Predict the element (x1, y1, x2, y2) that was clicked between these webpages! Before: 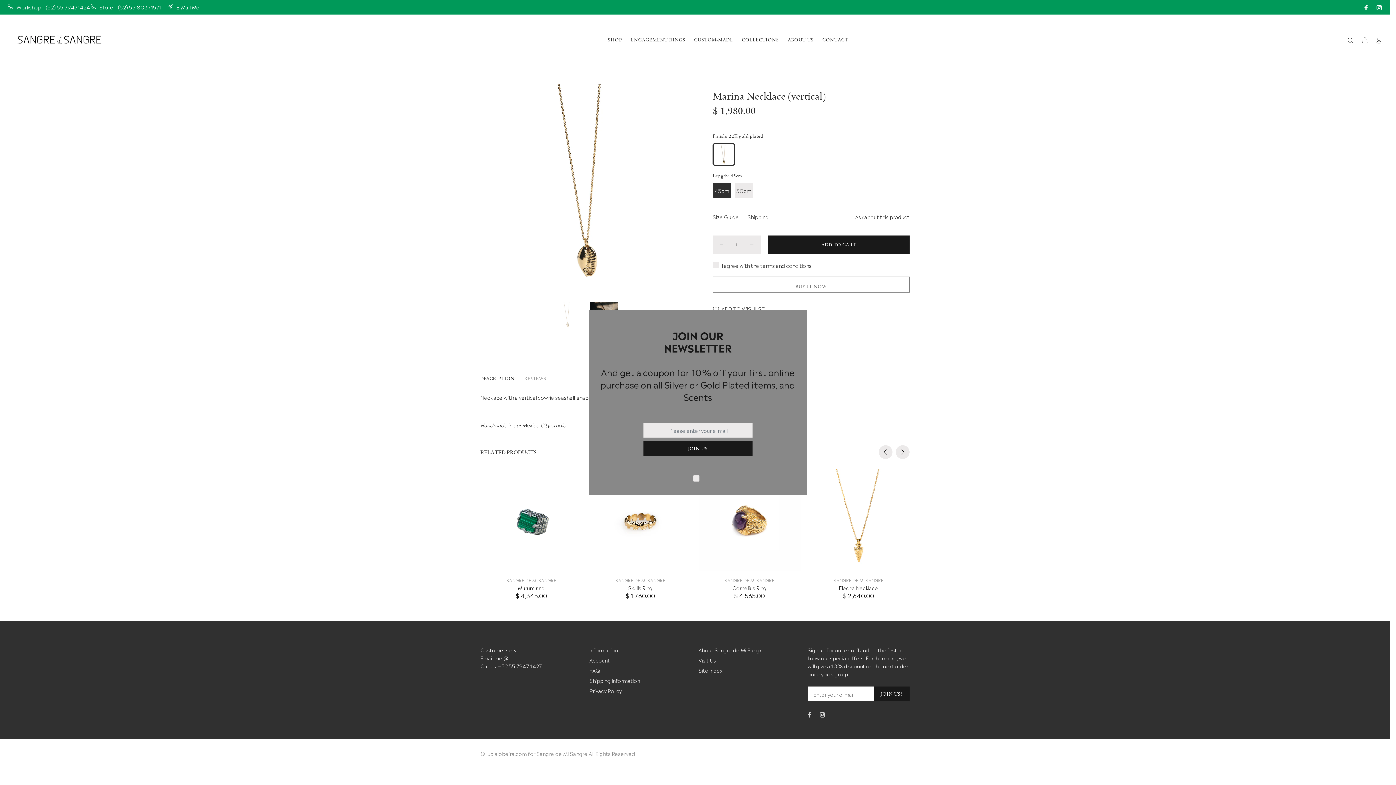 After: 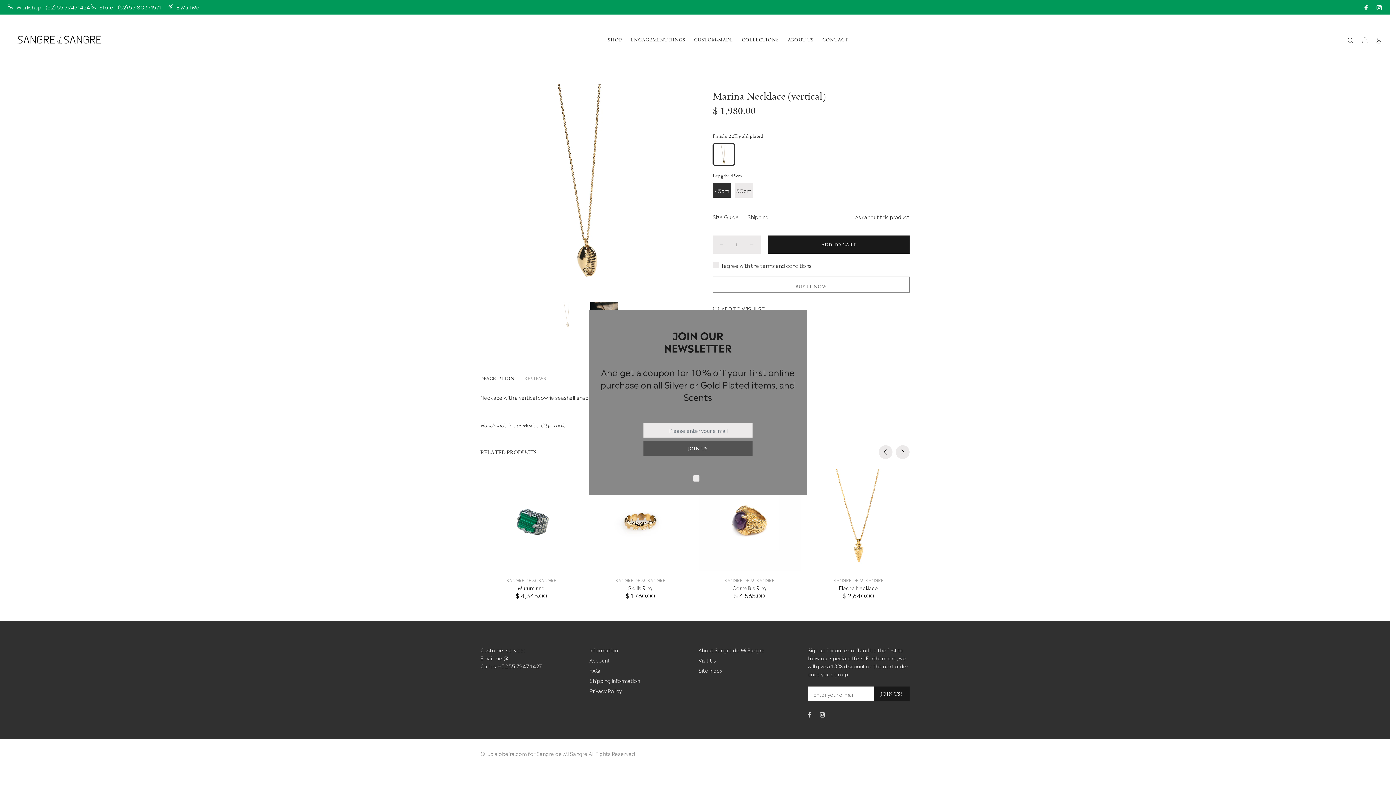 Action: bbox: (643, 441, 752, 455) label: JOIN US